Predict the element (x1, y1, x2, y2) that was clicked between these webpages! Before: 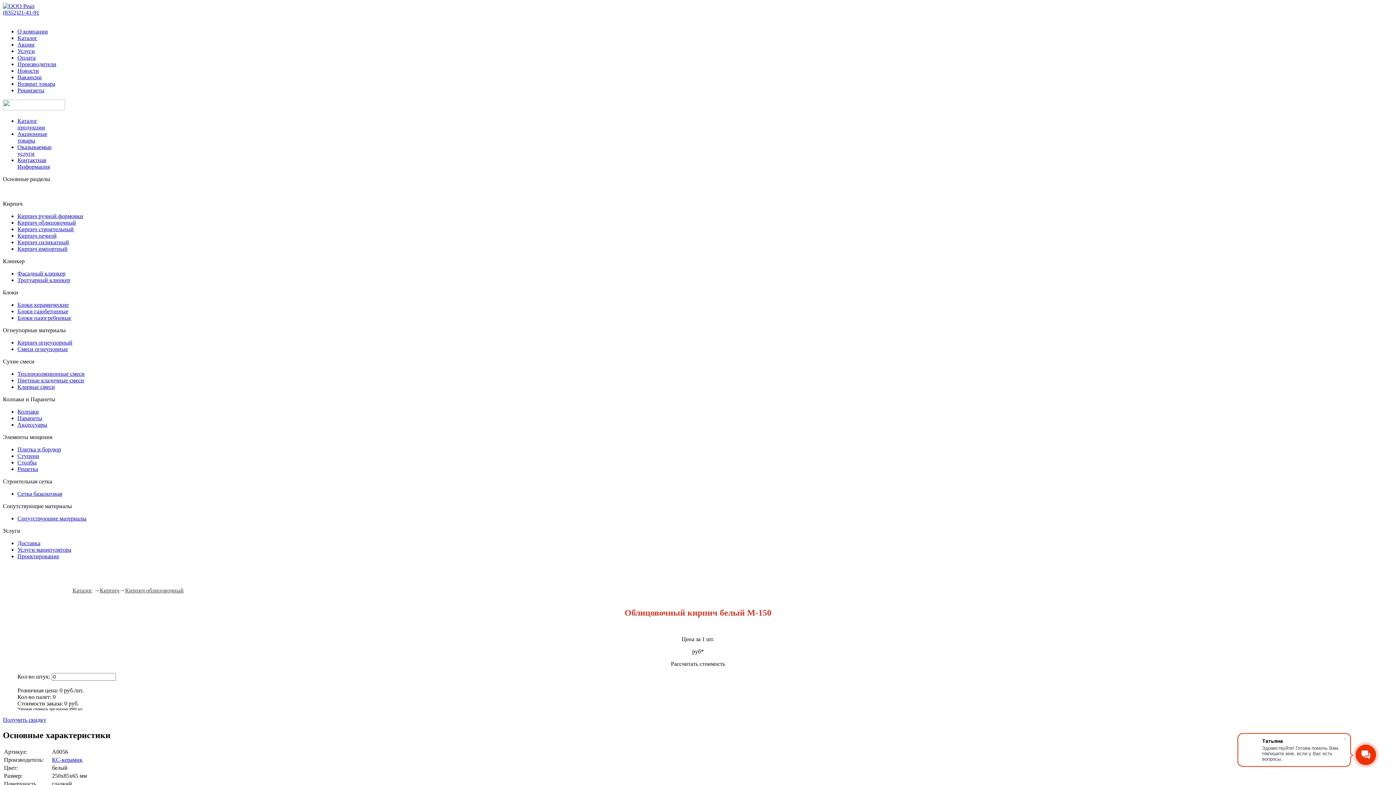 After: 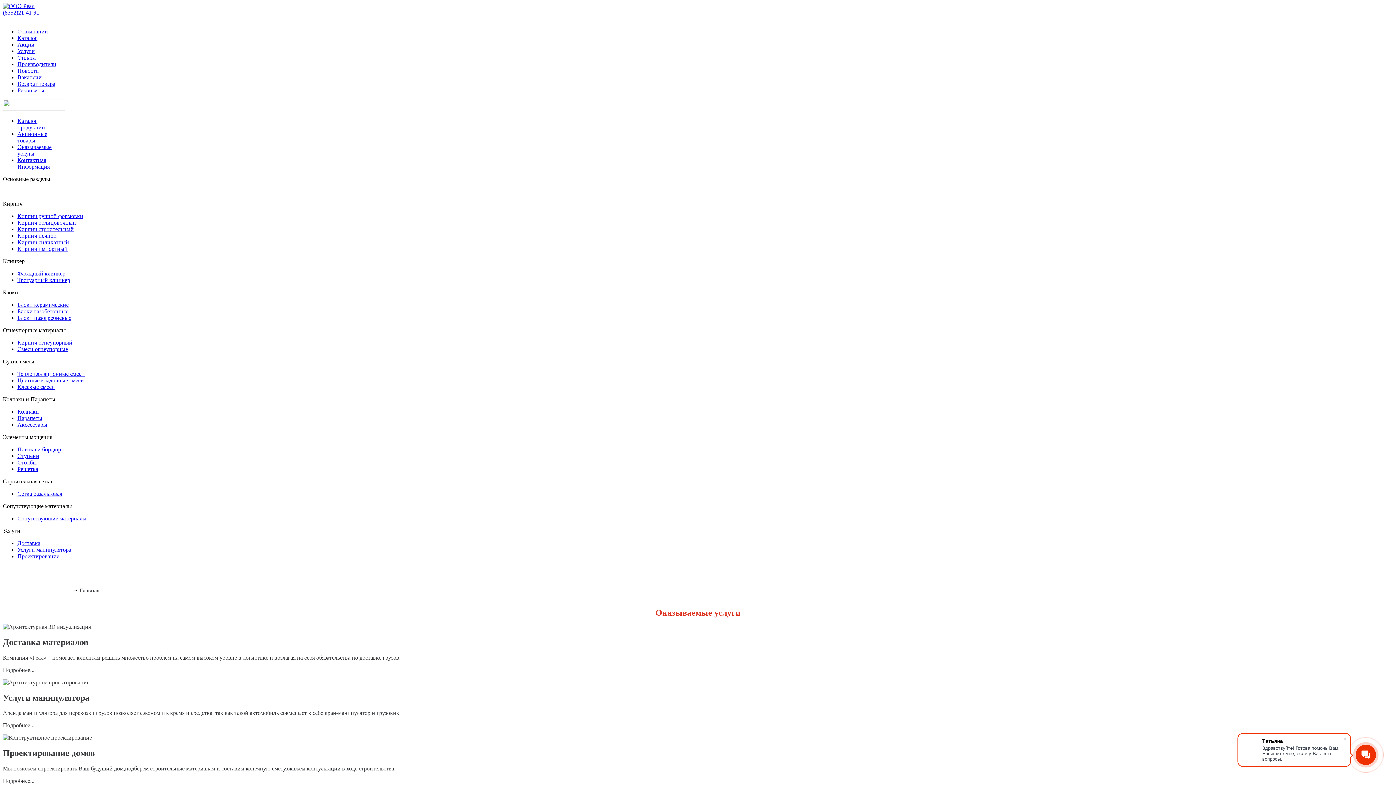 Action: bbox: (17, 48, 34, 54) label: Услуги